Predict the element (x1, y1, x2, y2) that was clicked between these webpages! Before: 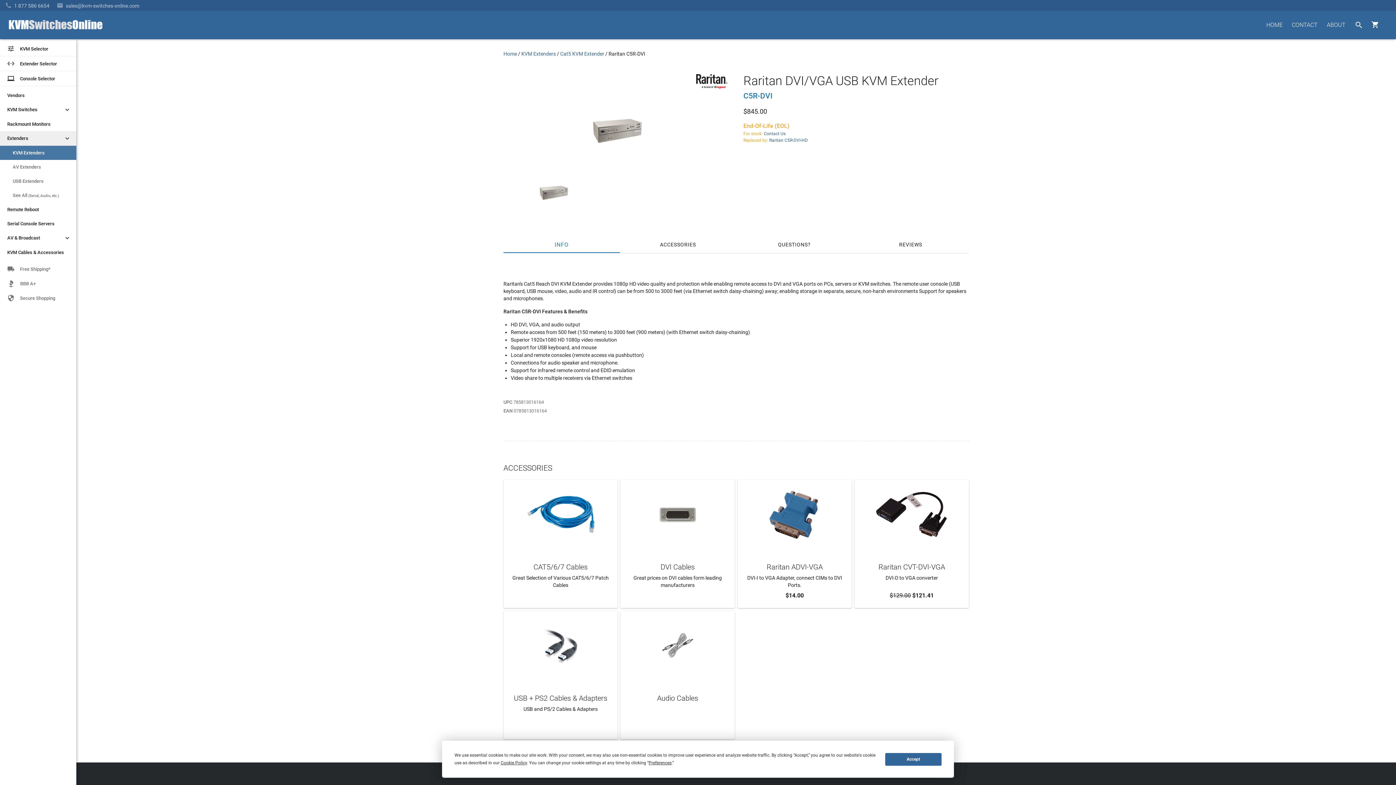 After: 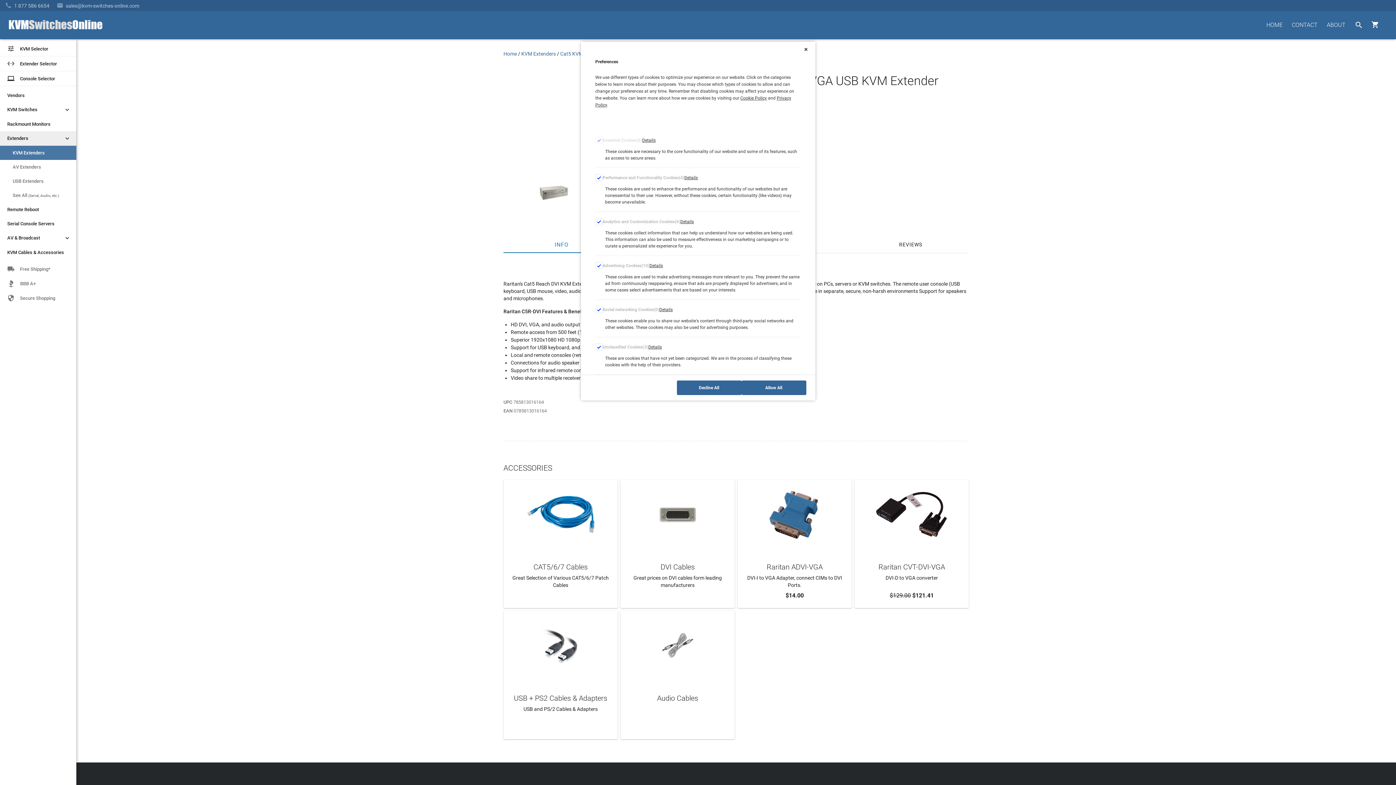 Action: bbox: (648, 760, 671, 765) label: Preferences